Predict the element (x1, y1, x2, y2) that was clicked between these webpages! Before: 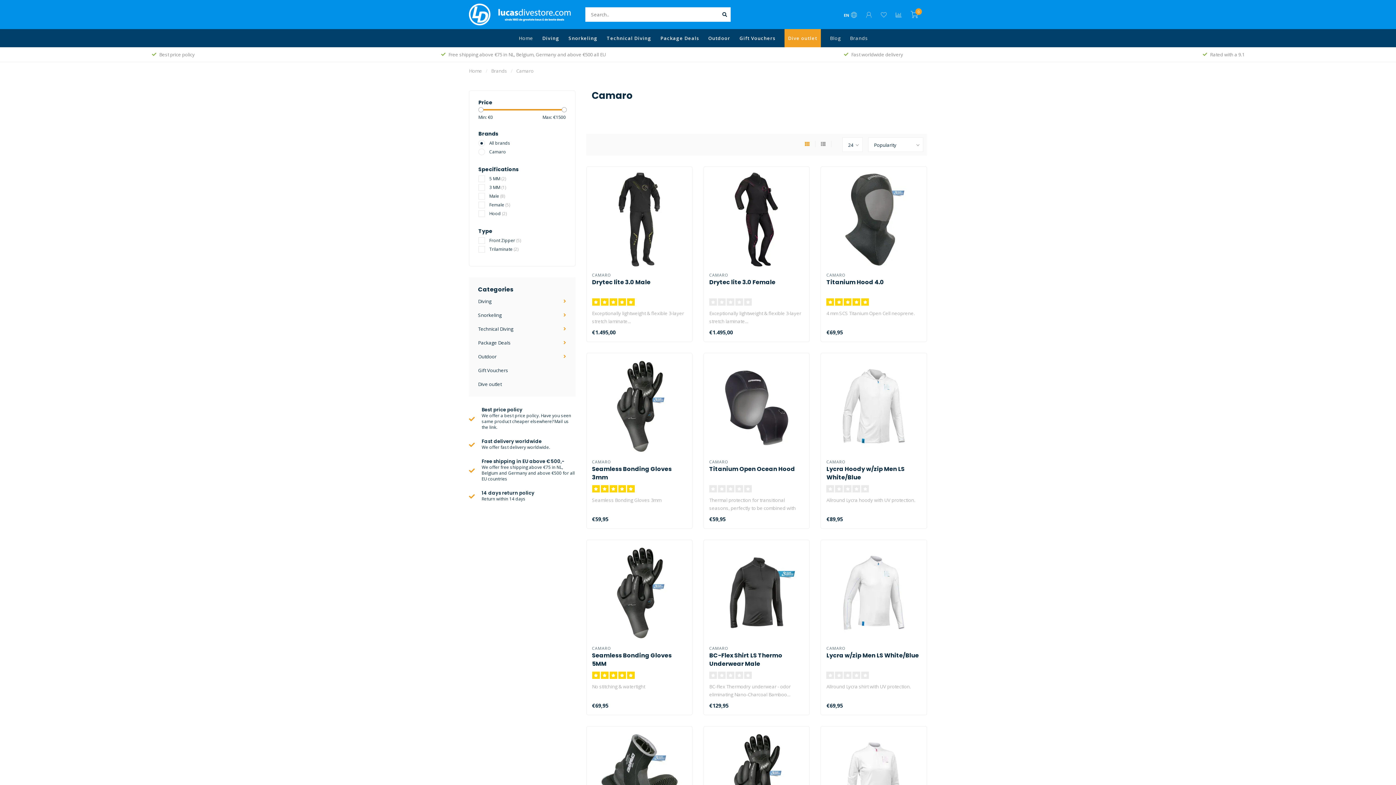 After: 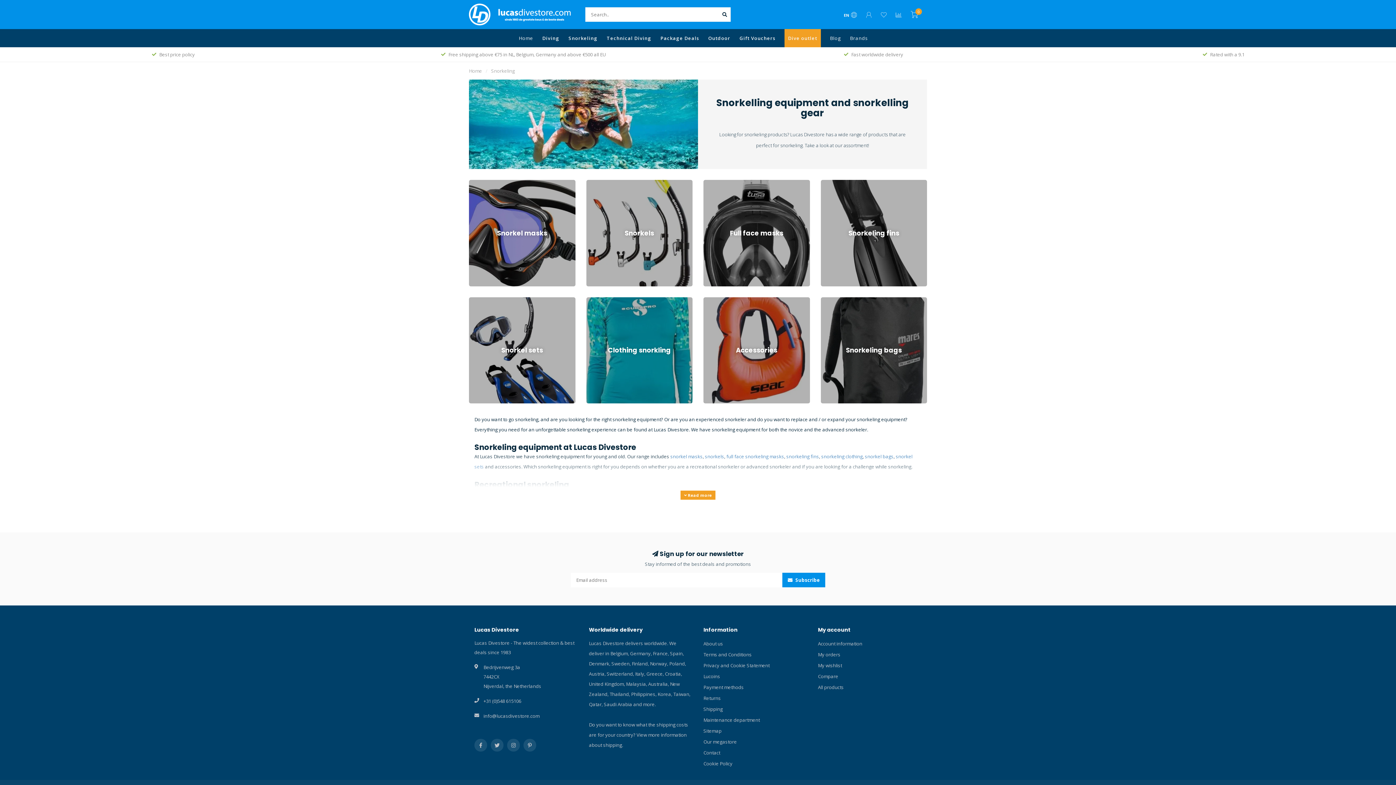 Action: label: Snorkeling bbox: (568, 29, 597, 47)